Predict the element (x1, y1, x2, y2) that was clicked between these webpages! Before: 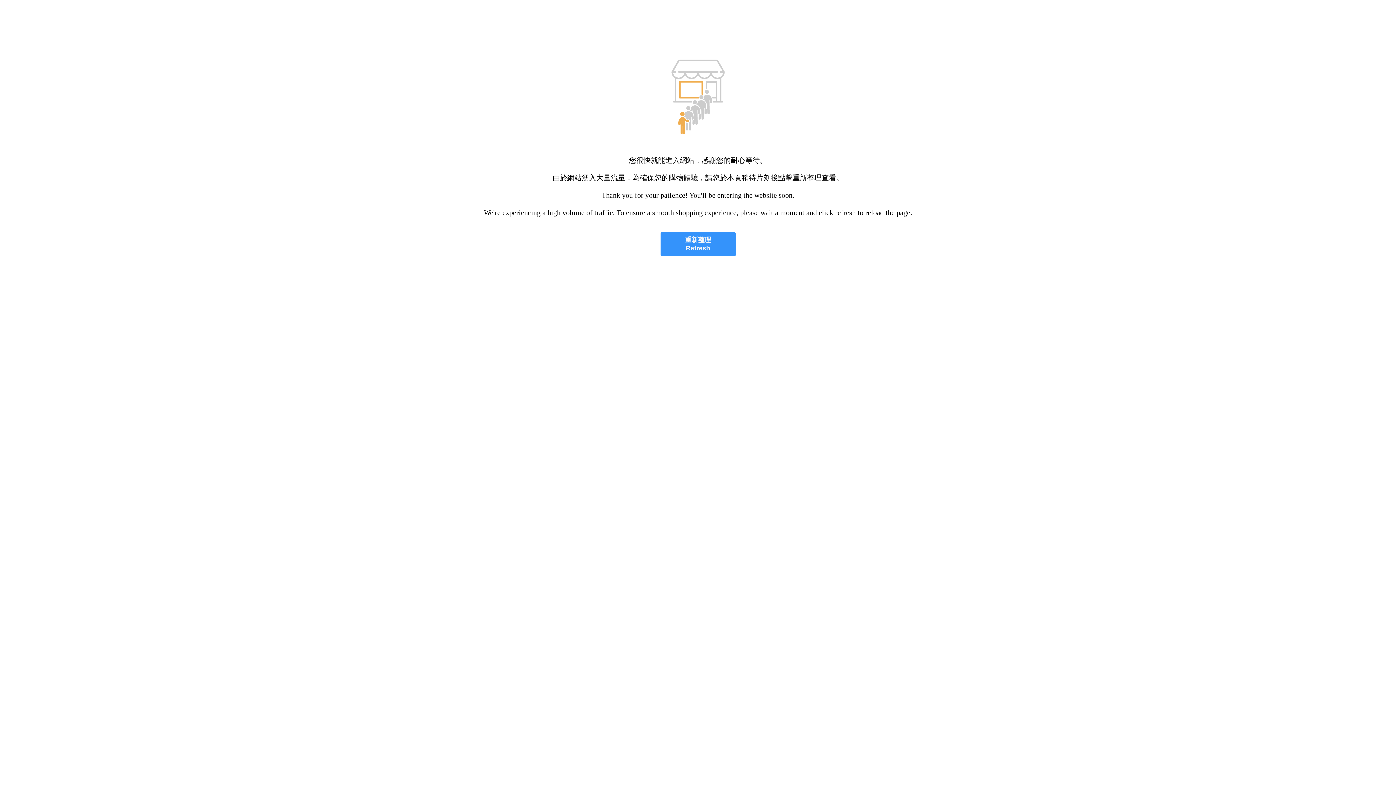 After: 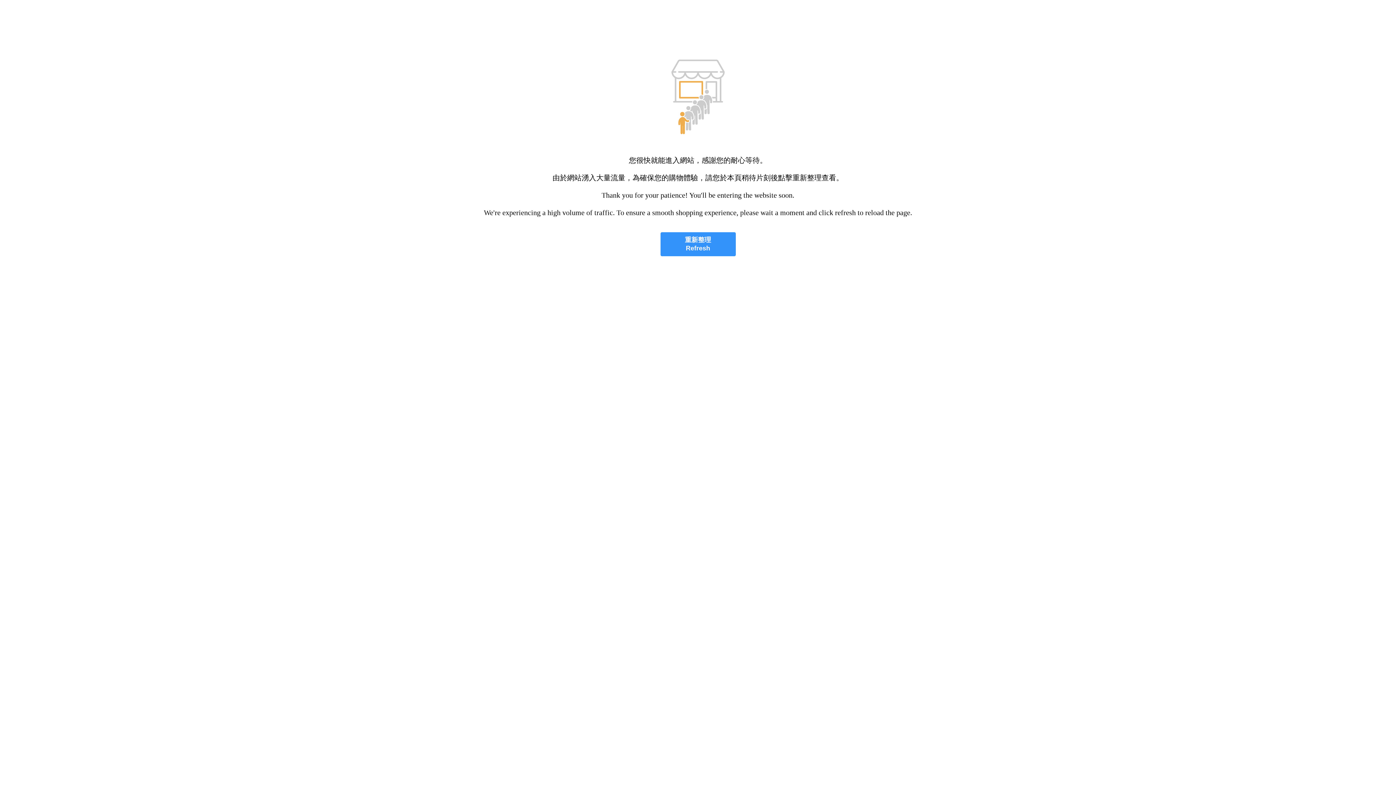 Action: bbox: (660, 232, 735, 256) label: 重新整理
Refresh